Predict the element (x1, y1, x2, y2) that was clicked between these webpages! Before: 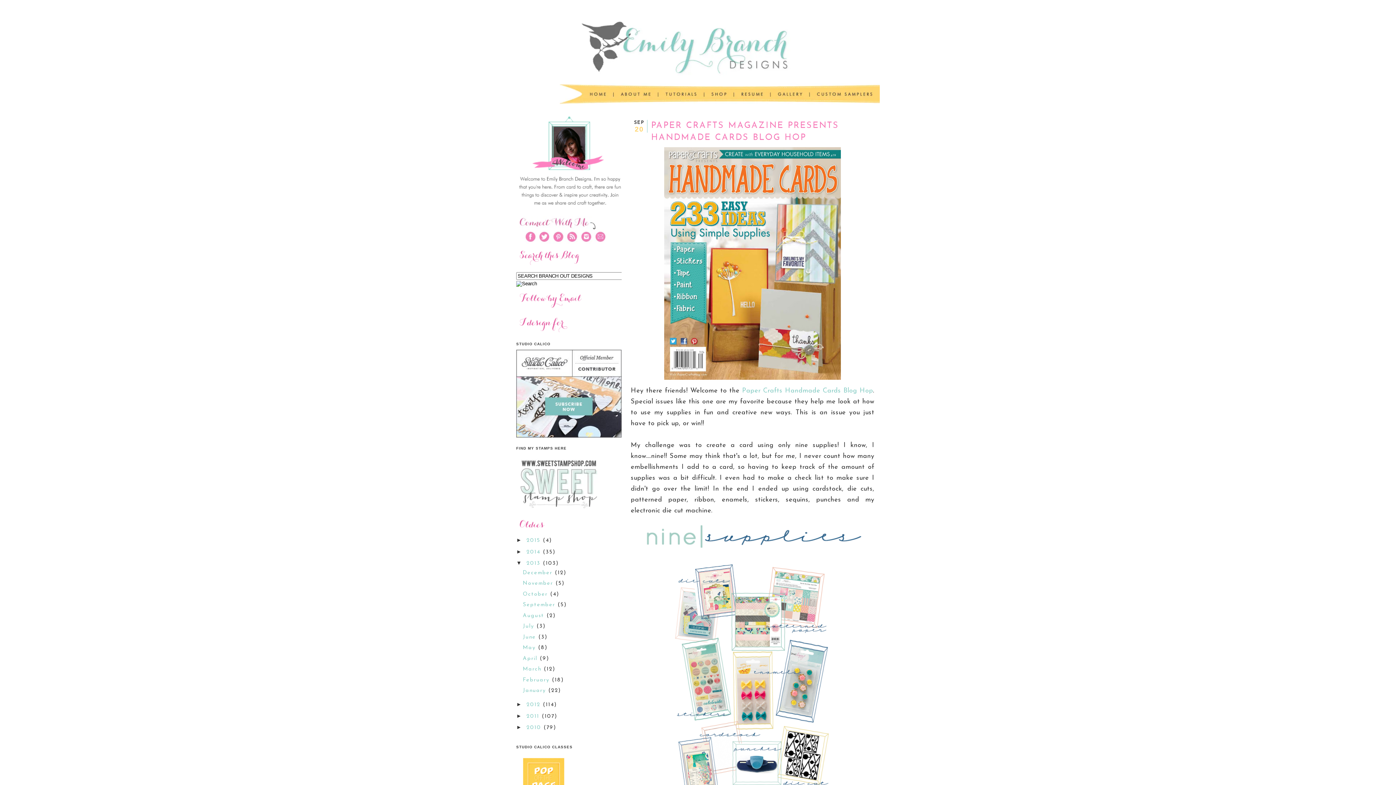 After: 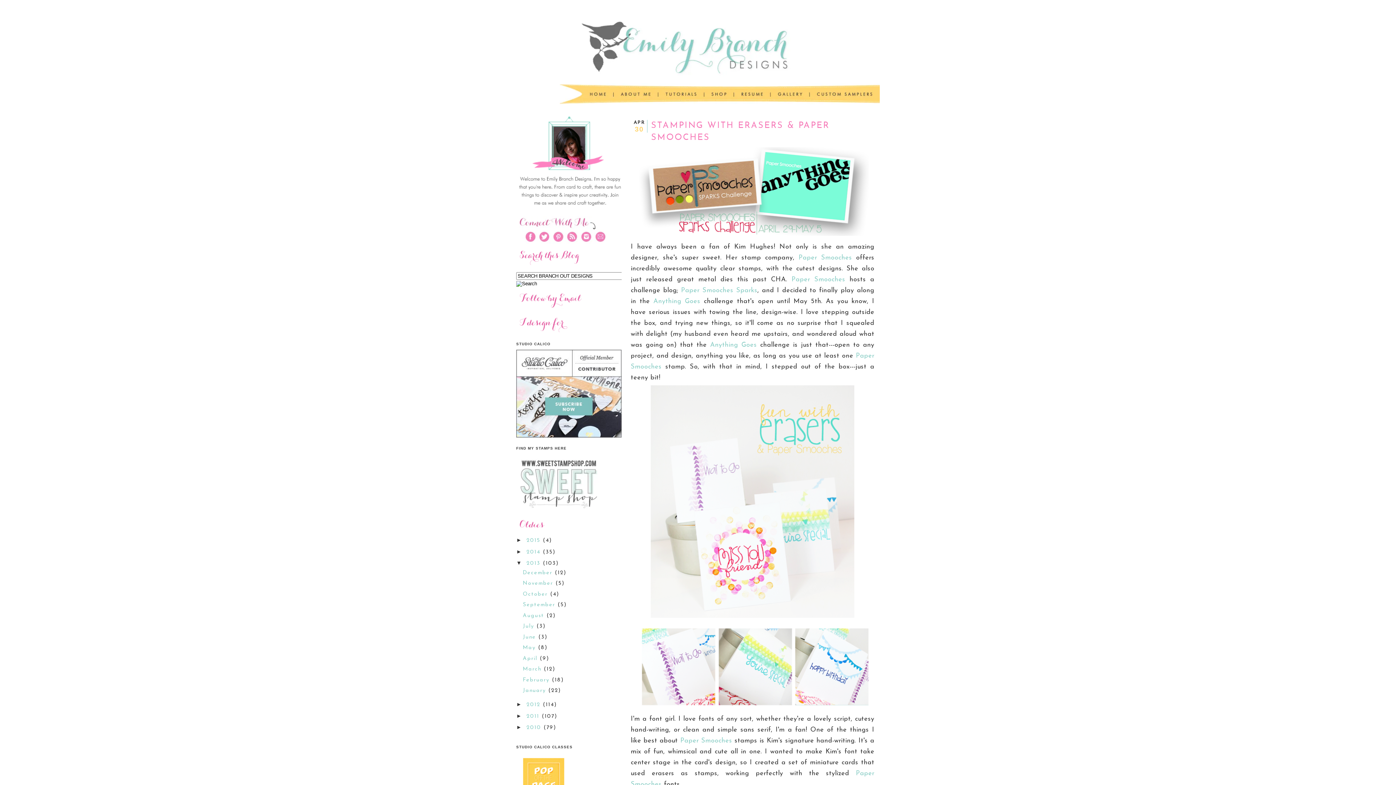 Action: bbox: (522, 656, 539, 661) label: April 